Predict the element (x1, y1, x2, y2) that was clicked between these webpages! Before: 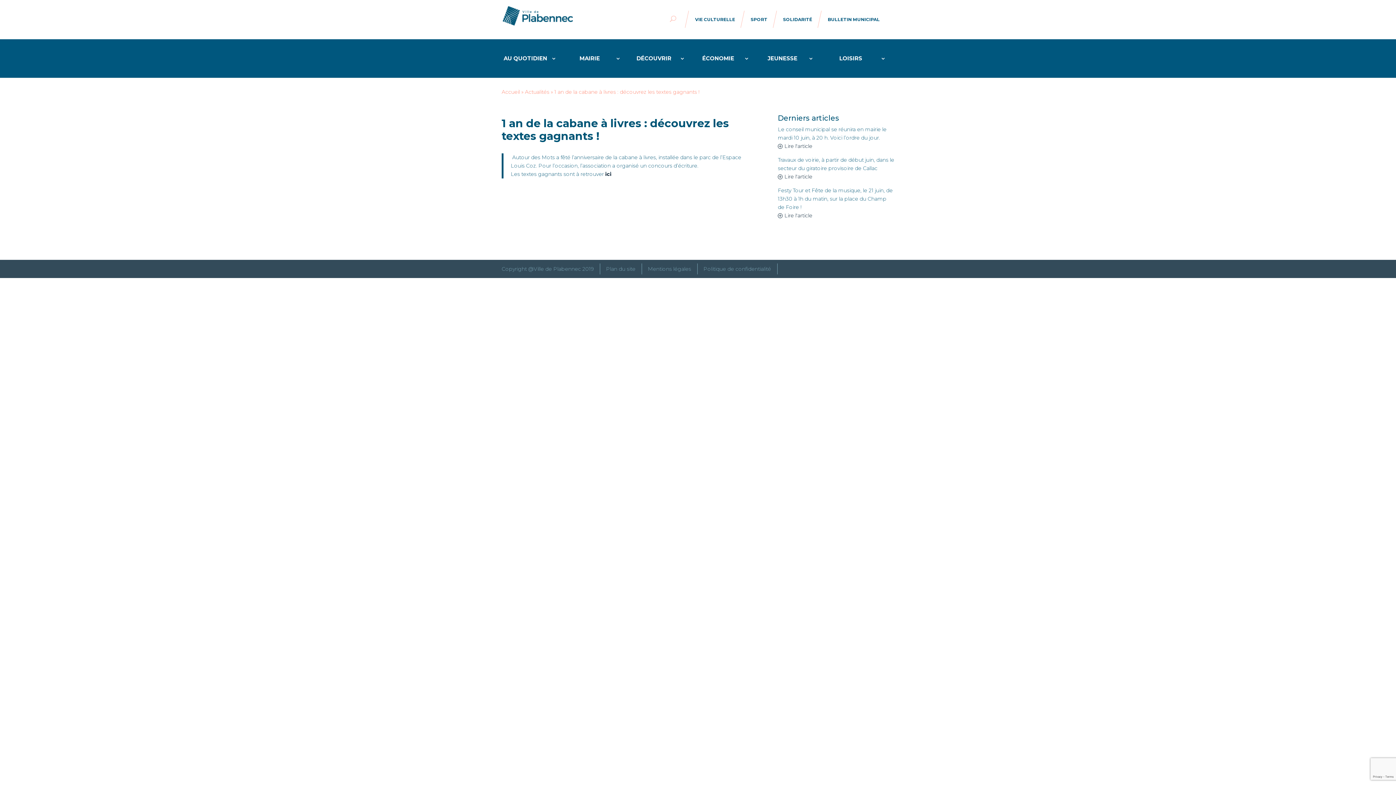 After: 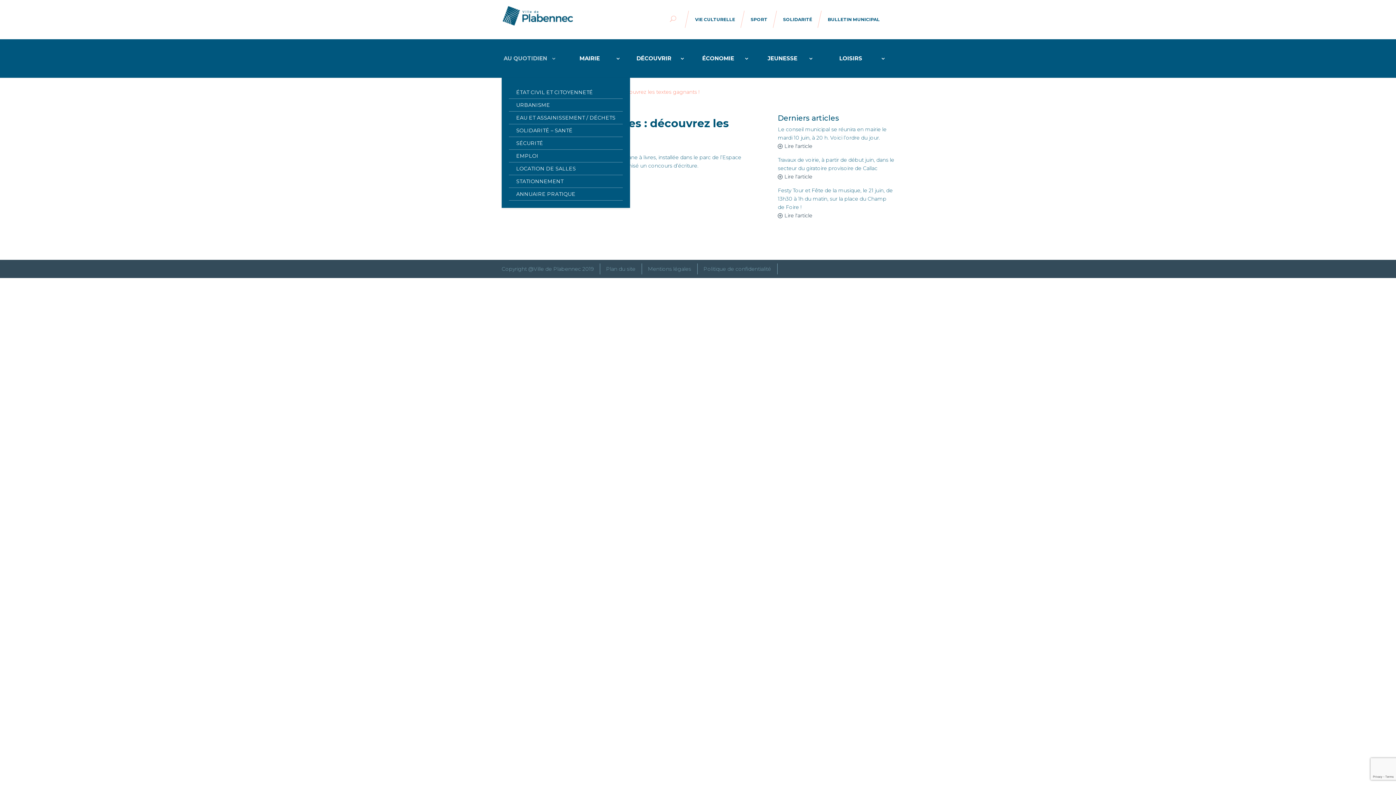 Action: bbox: (501, 56, 556, 77) label: AU QUOTIDIEN